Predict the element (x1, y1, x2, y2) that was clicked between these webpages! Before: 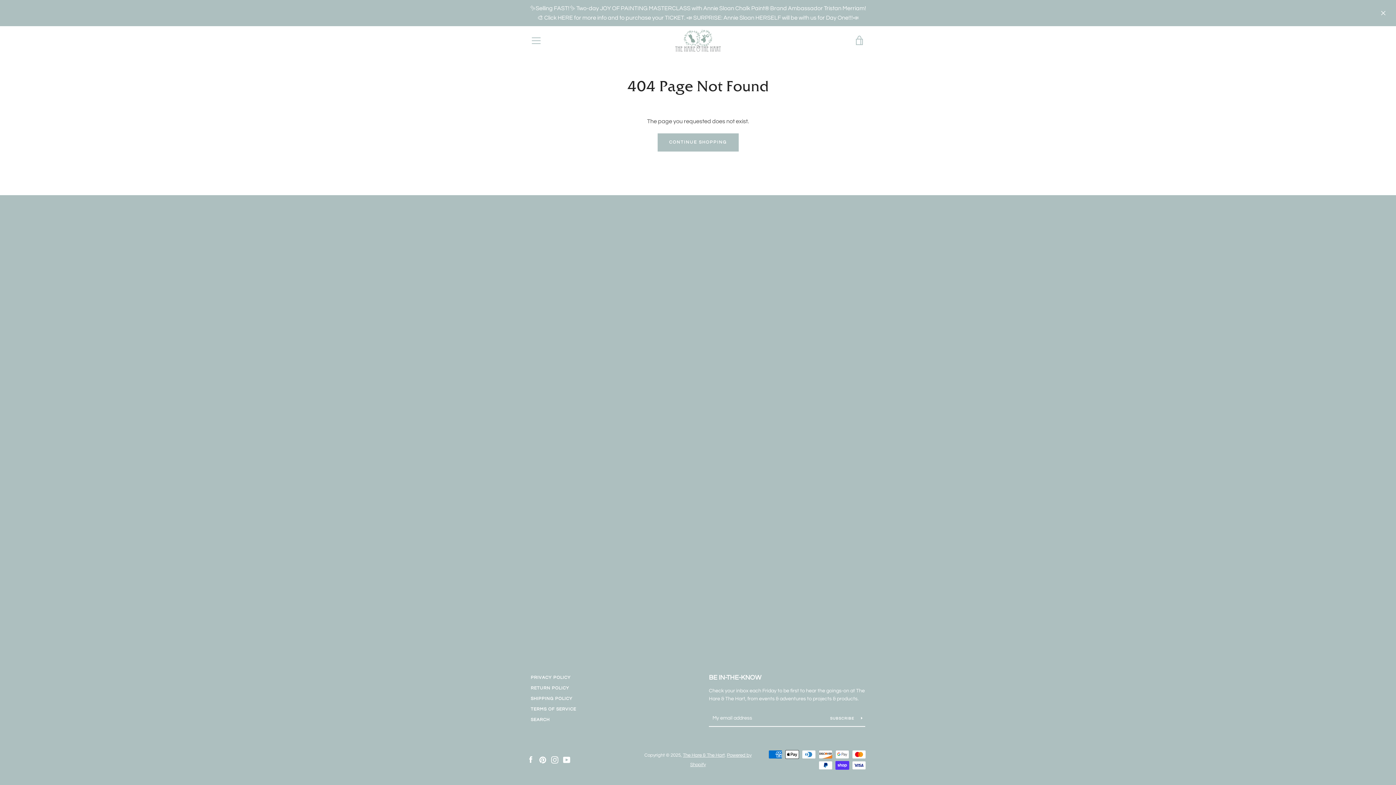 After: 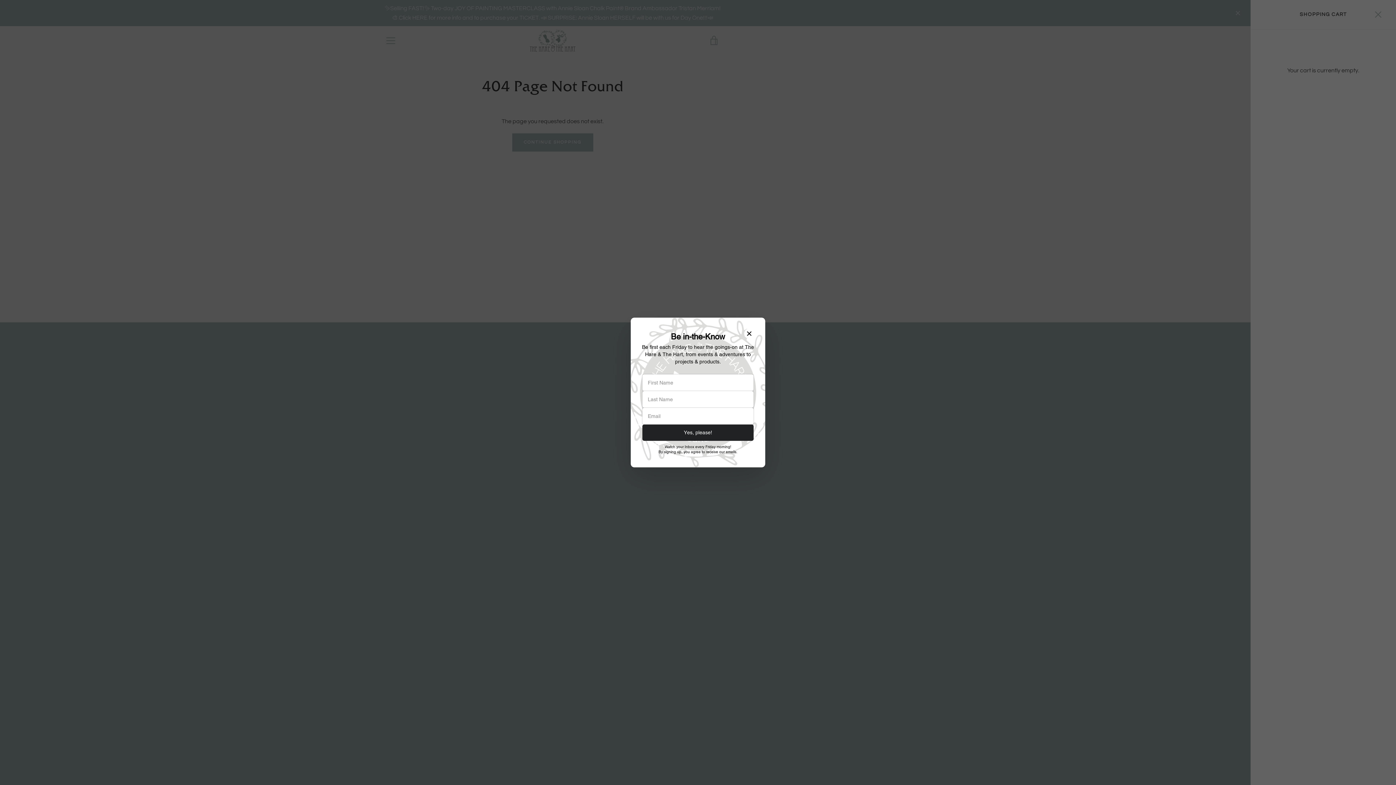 Action: label: VIEW CART bbox: (850, 31, 869, 49)